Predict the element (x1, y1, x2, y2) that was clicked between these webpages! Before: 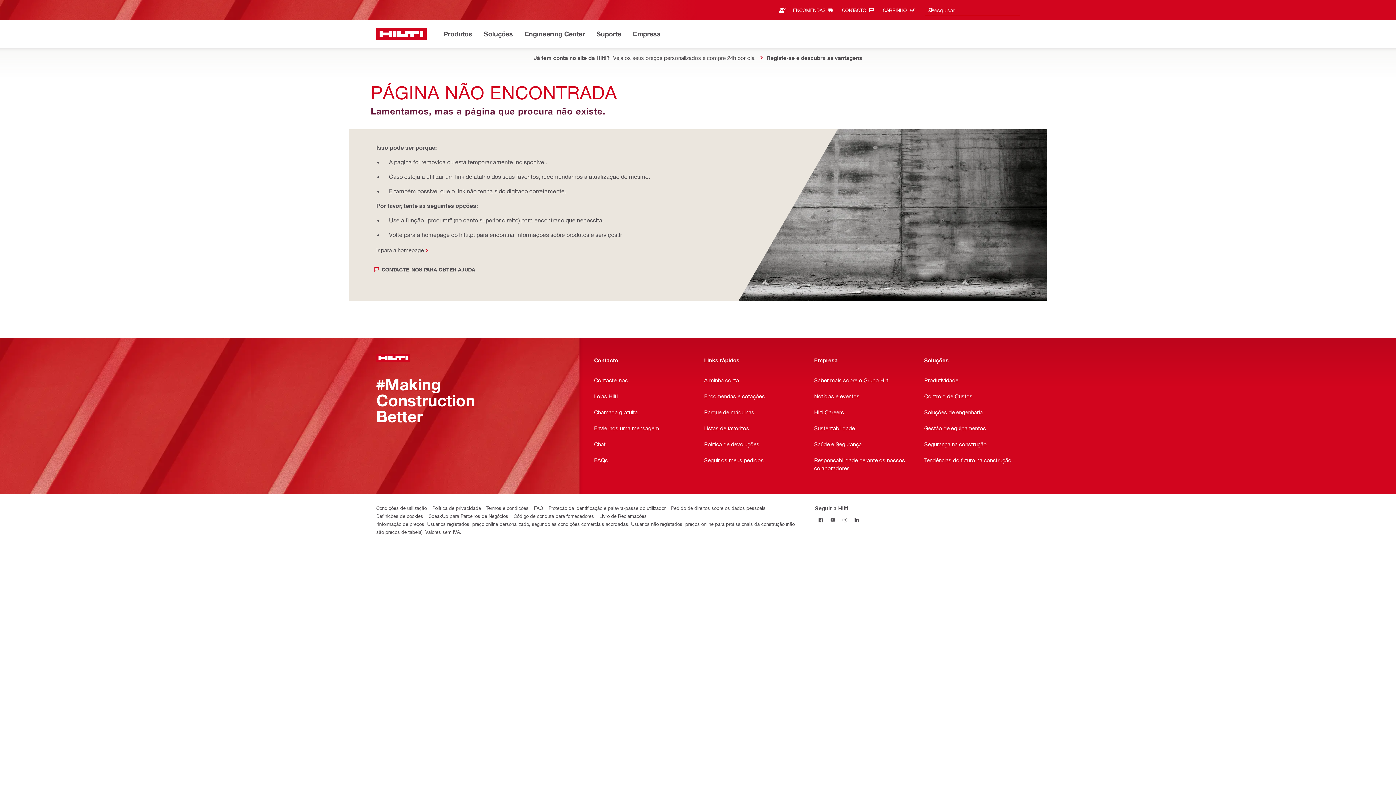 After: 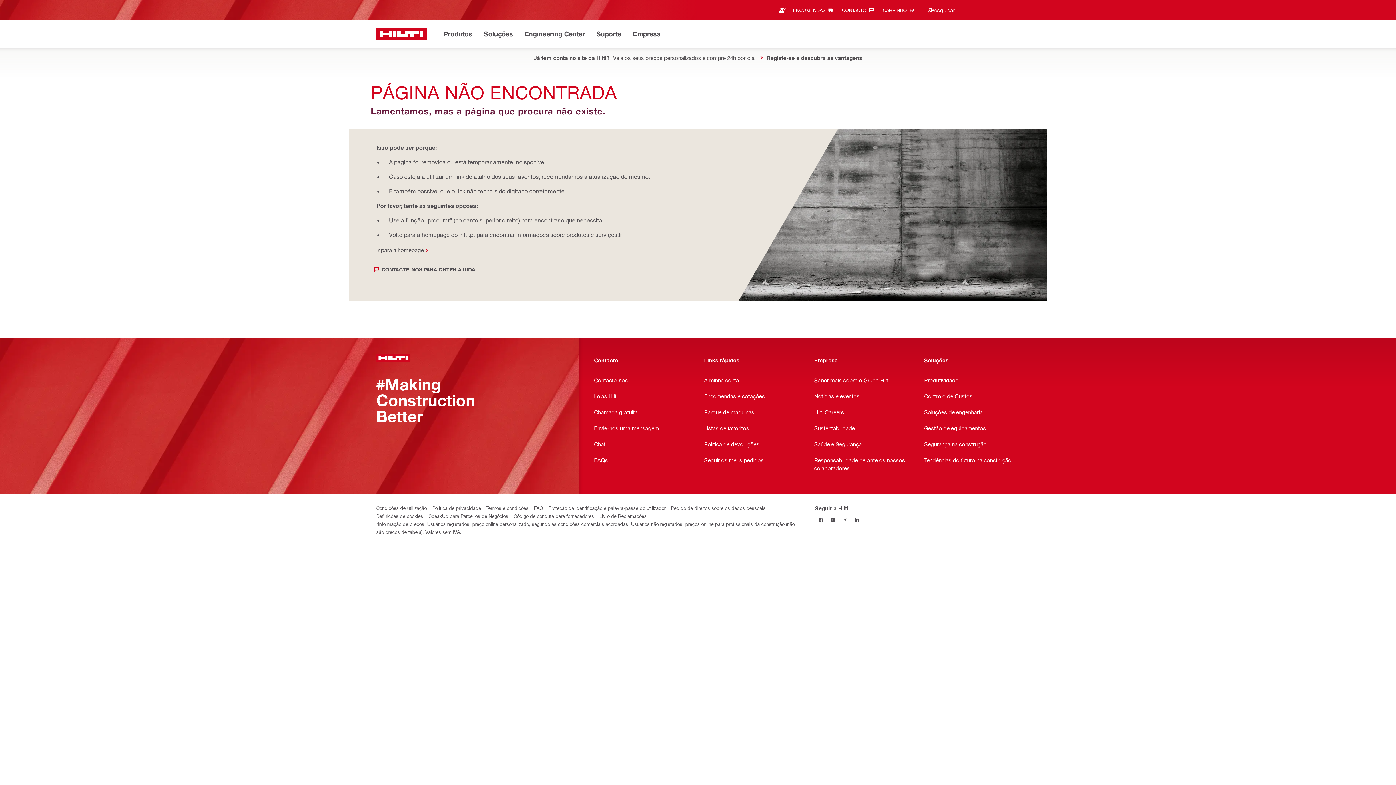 Action: label: Seguir a Hilti on Linkedin bbox: (851, 514, 863, 526)